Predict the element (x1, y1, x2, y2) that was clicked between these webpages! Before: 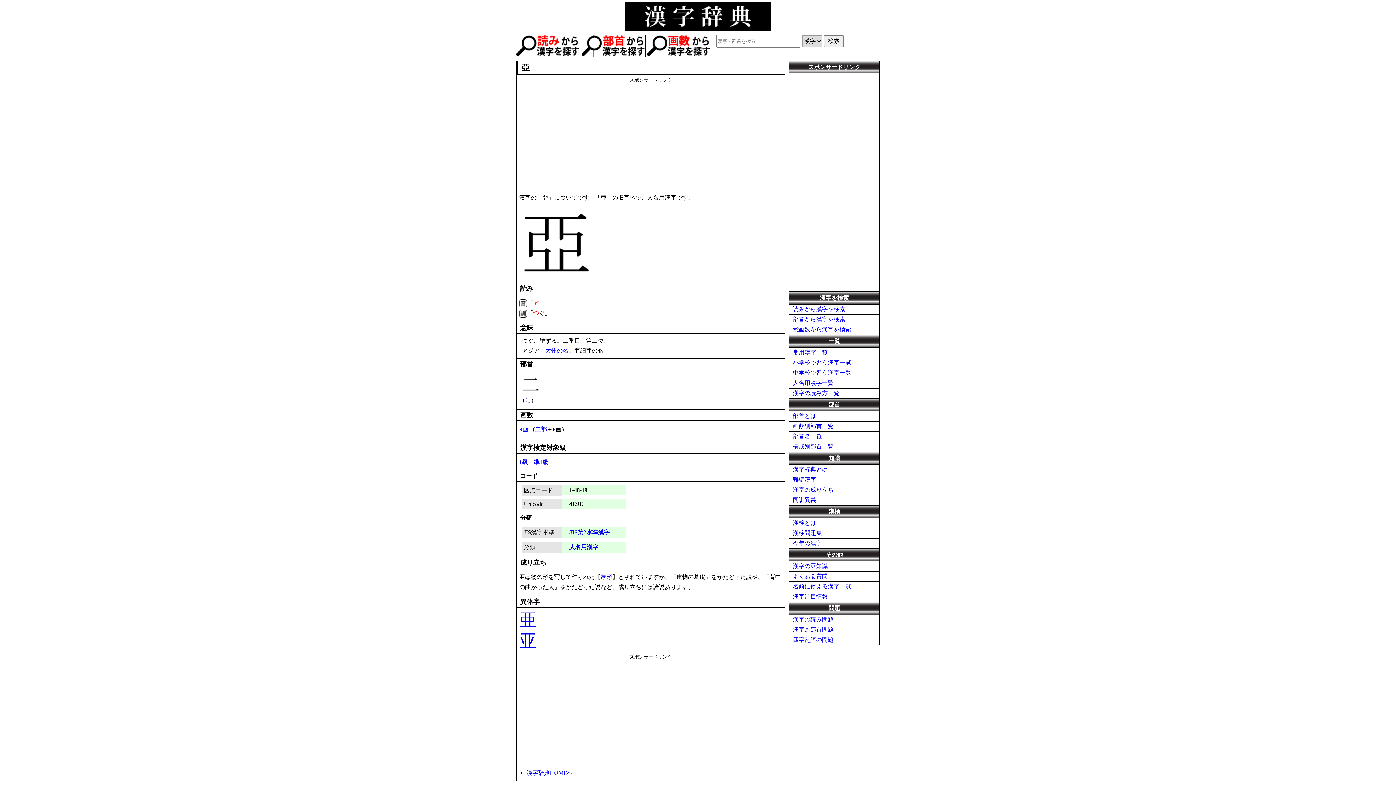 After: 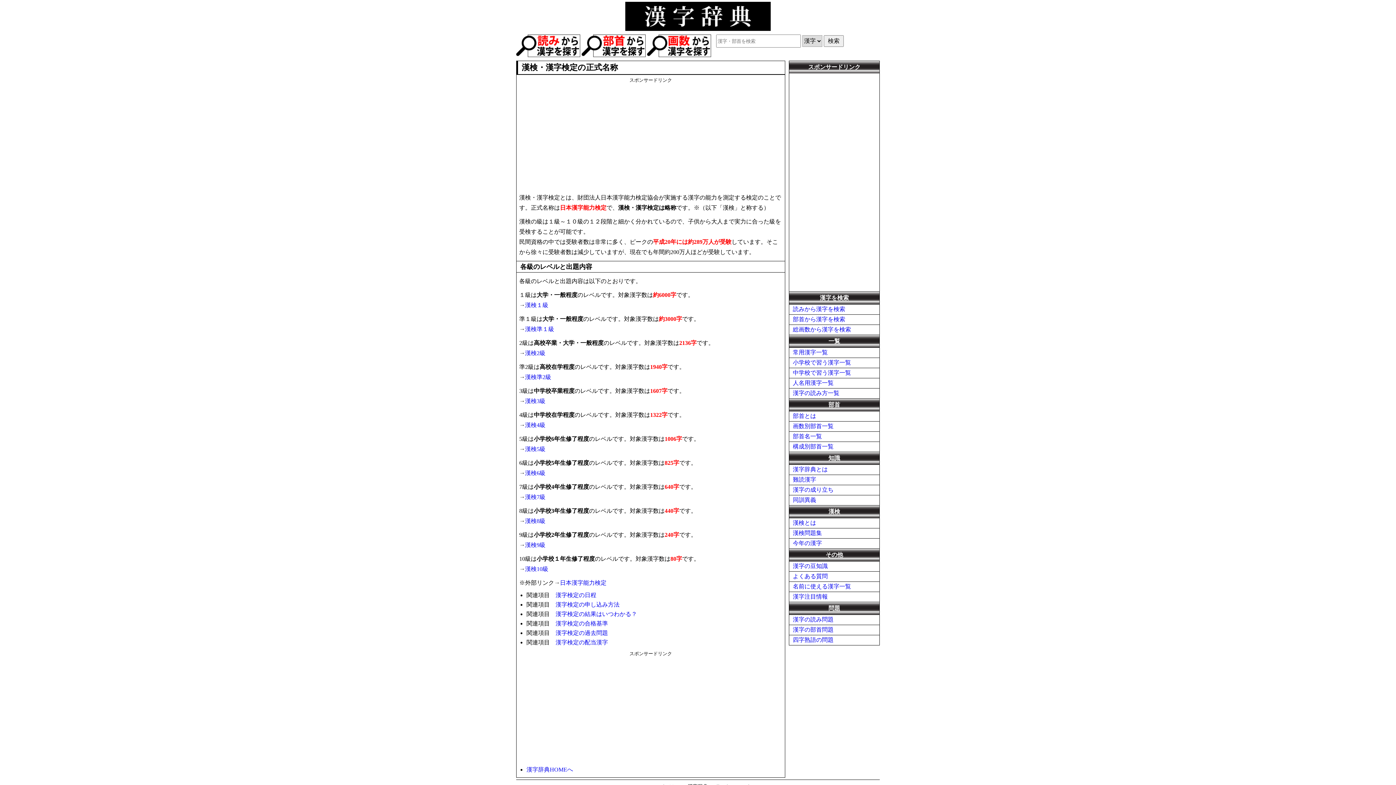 Action: label: 漢検とは bbox: (793, 520, 816, 526)